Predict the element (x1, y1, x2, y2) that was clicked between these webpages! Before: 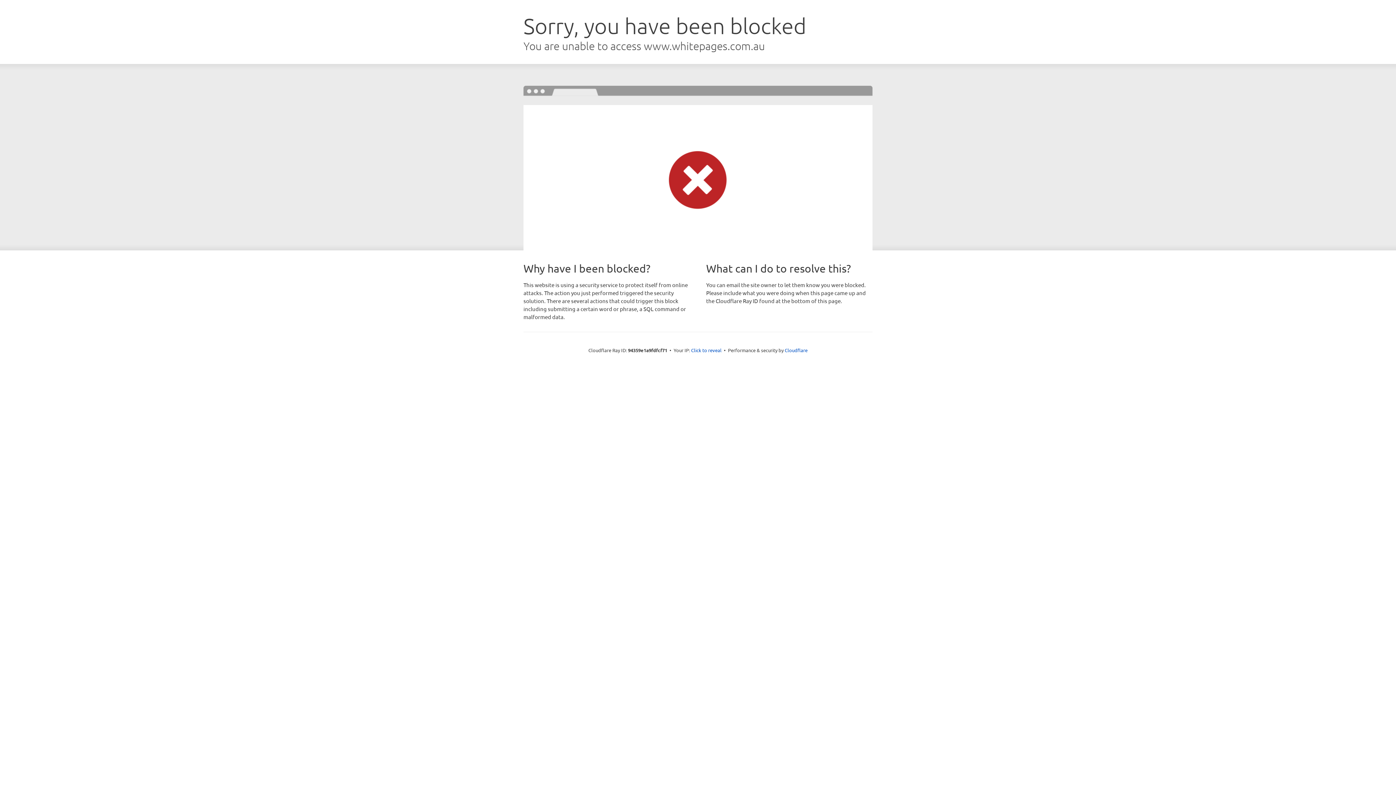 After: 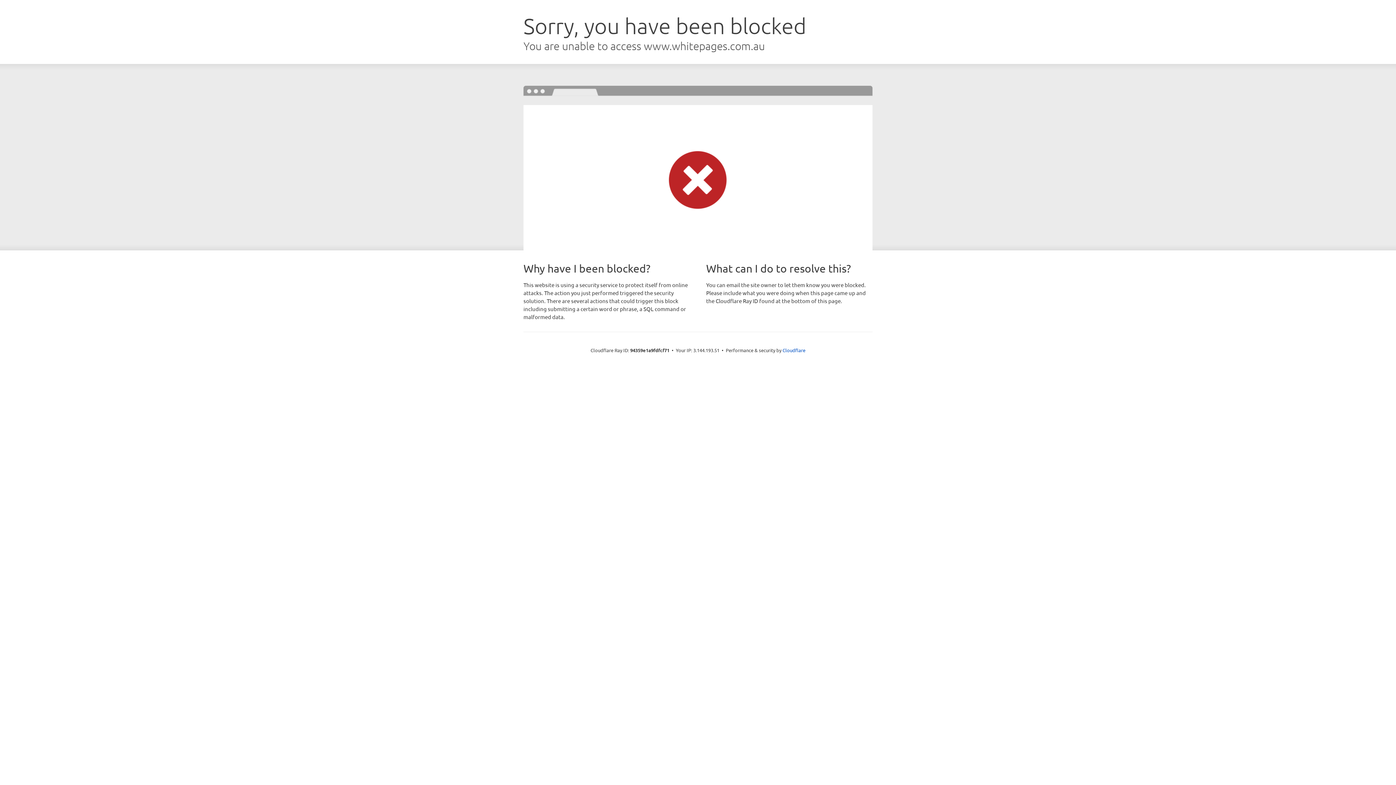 Action: bbox: (691, 346, 721, 353) label: Click to reveal